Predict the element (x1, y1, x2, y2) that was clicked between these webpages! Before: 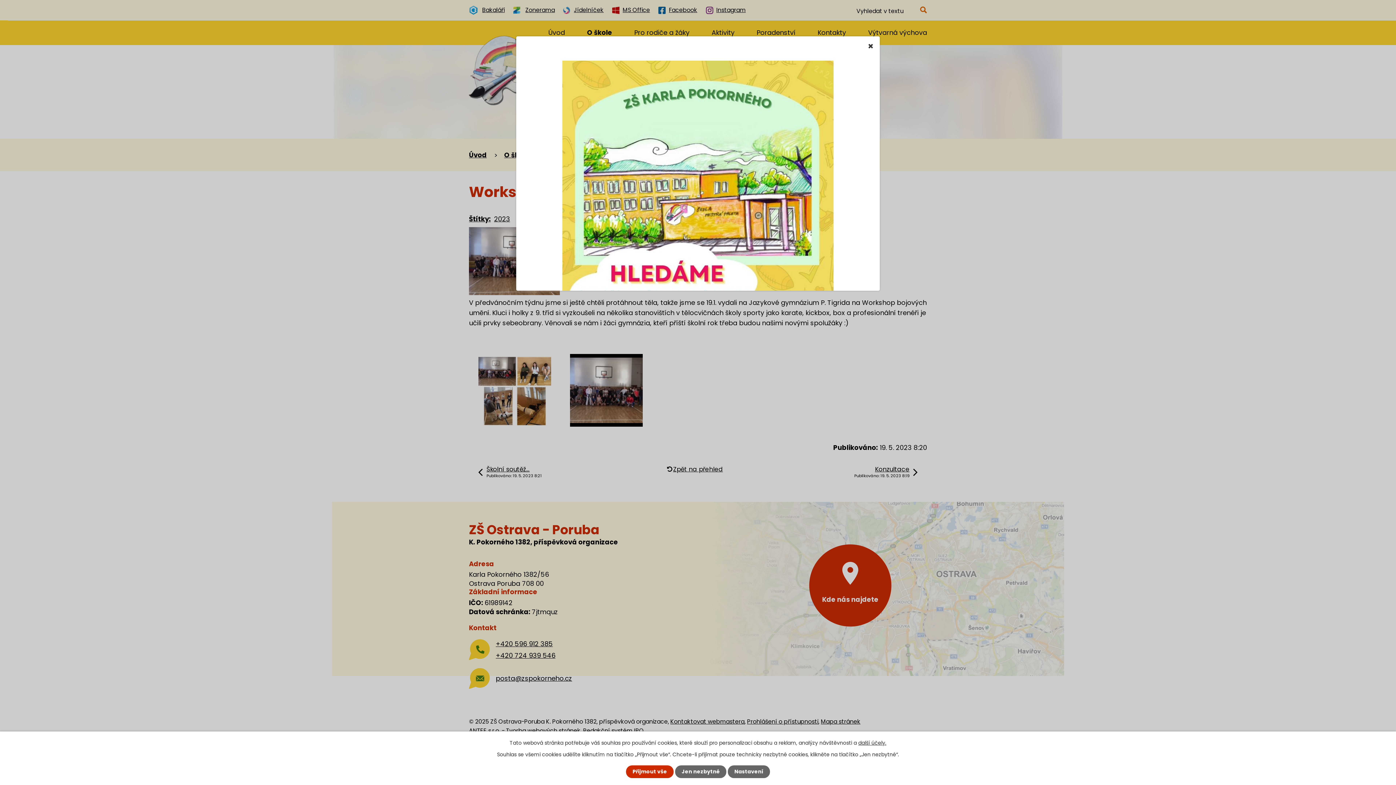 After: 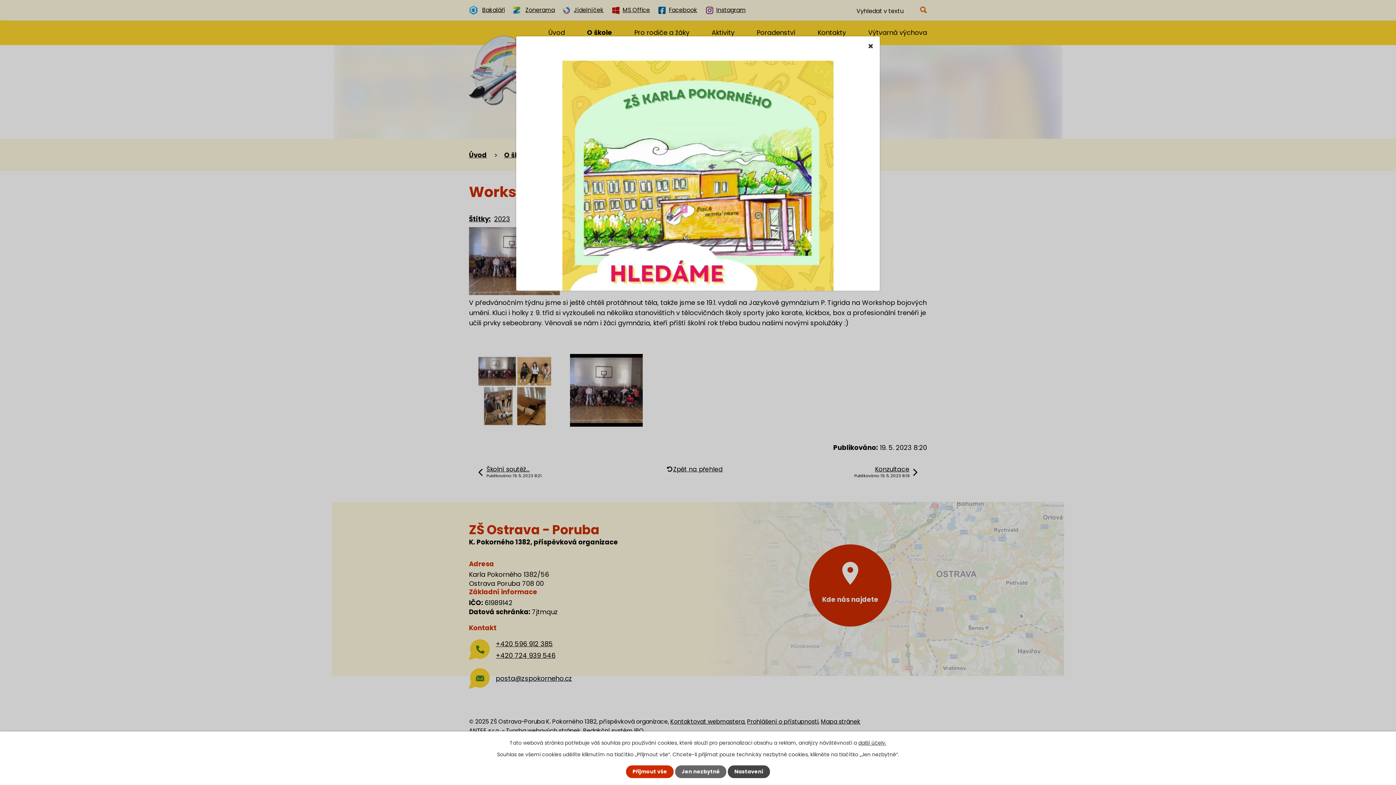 Action: label: Nastavení bbox: (728, 765, 770, 778)